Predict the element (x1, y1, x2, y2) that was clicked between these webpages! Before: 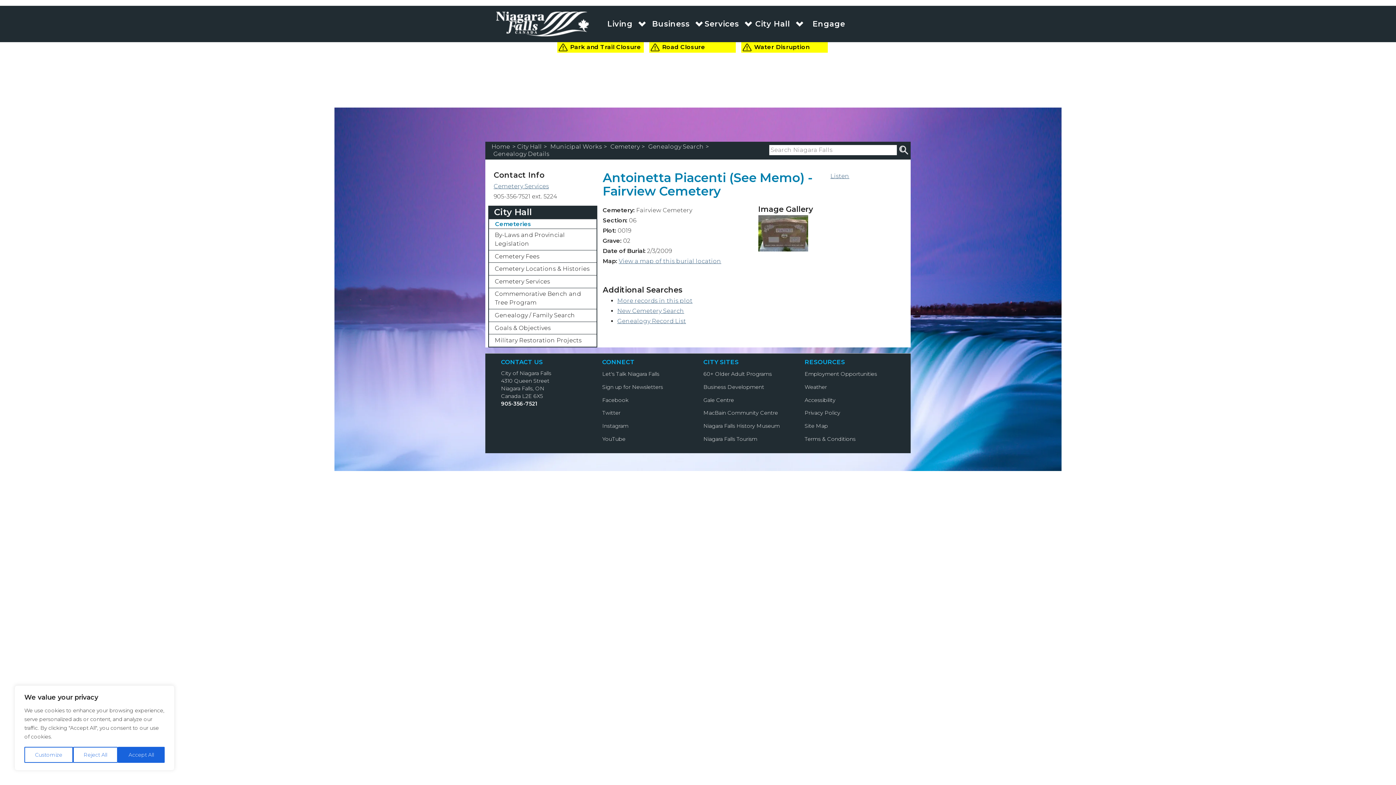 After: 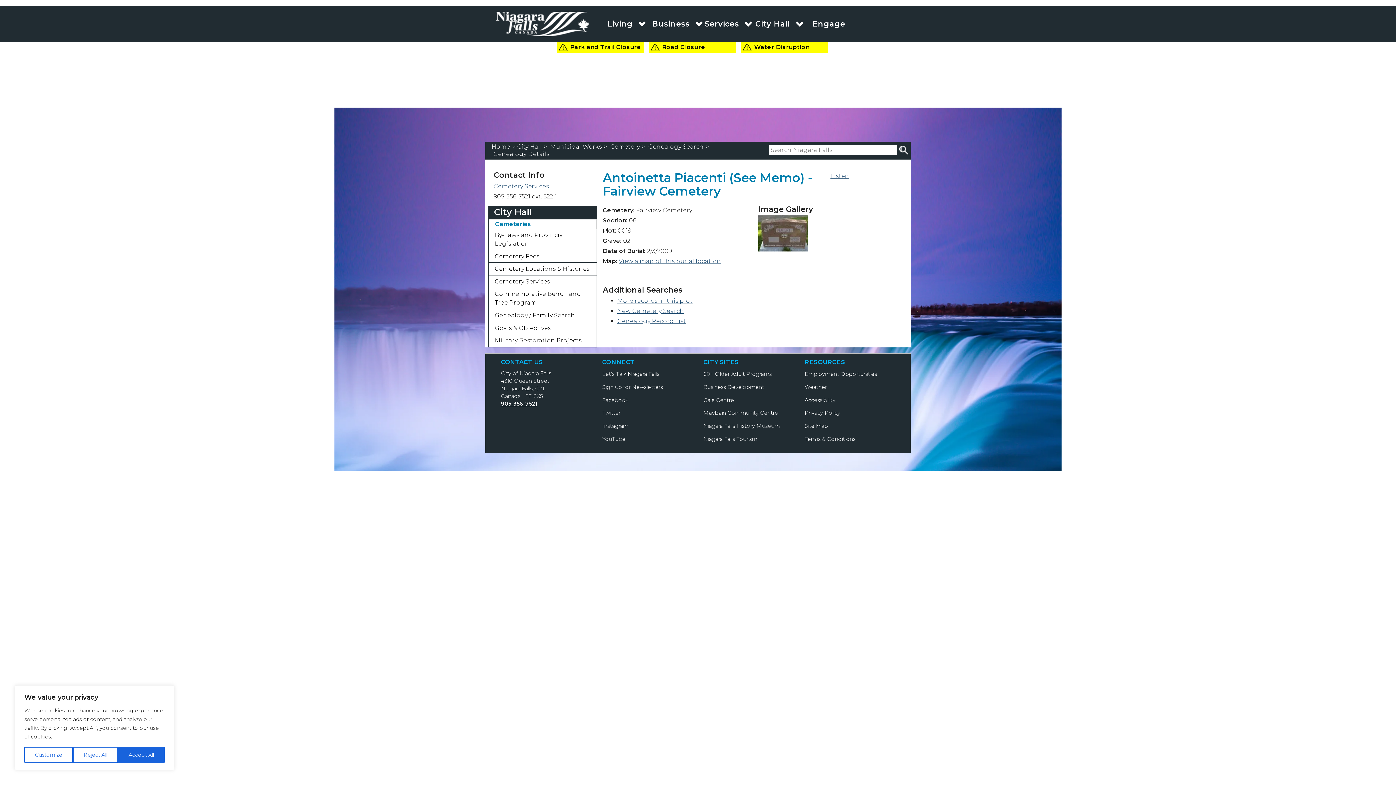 Action: bbox: (501, 400, 537, 407) label: 905-356-7521